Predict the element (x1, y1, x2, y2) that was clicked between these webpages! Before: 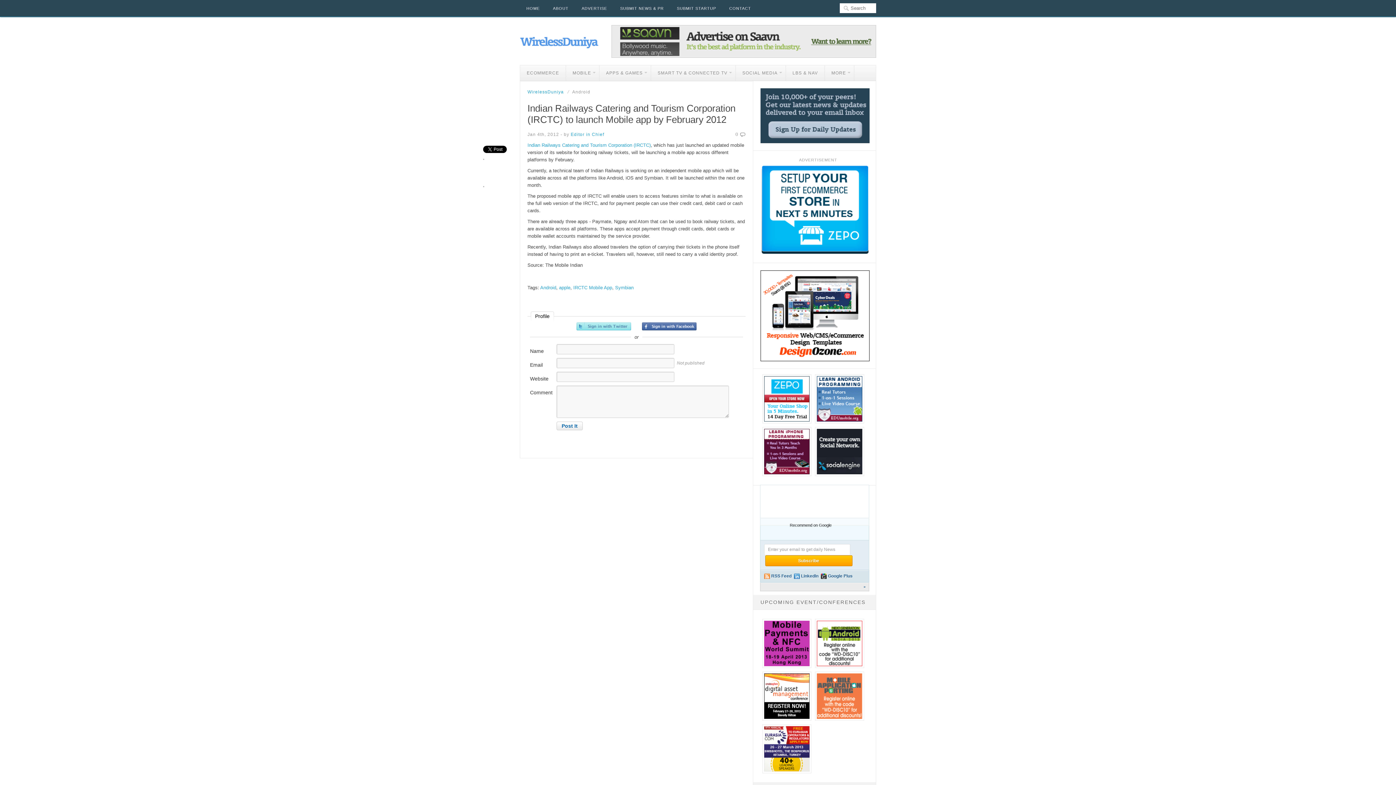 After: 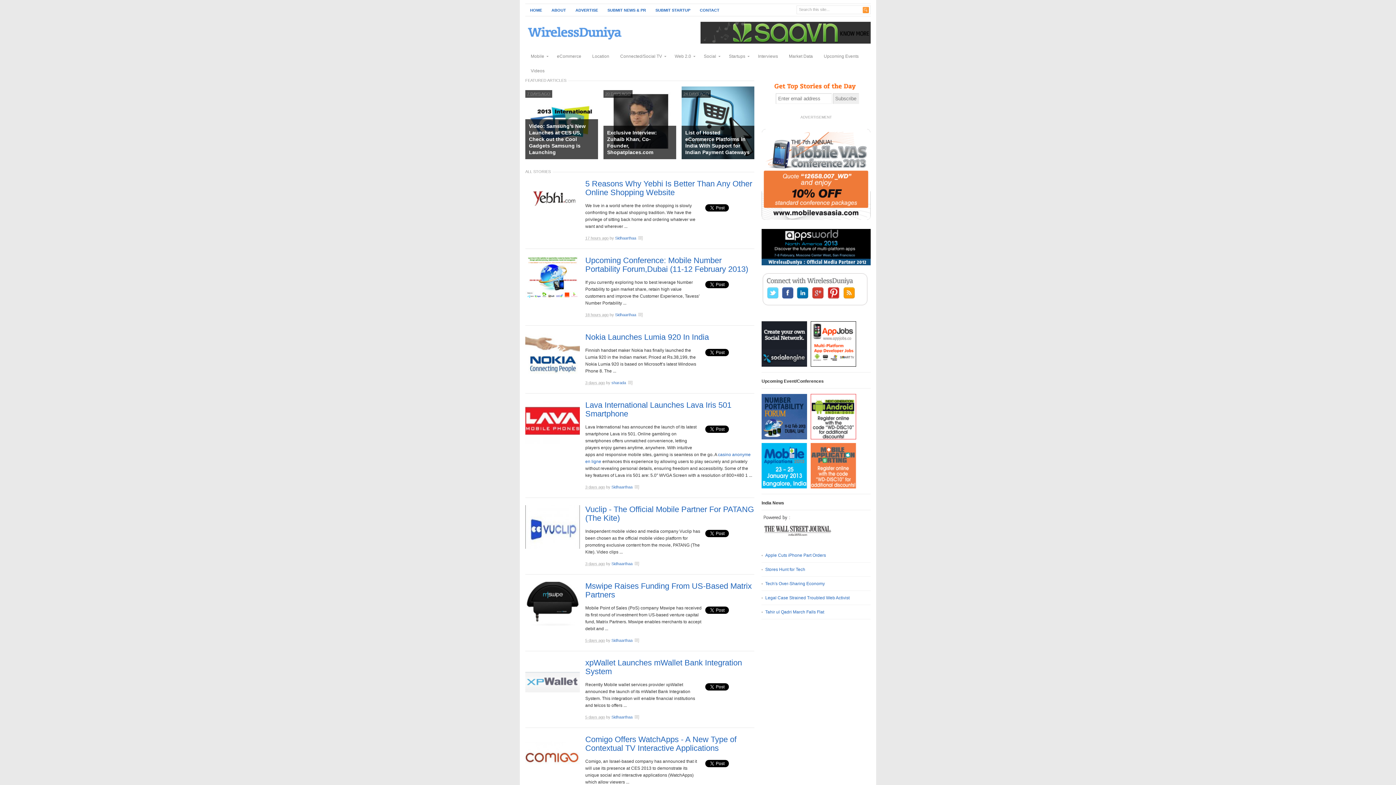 Action: bbox: (520, 48, 600, 53)